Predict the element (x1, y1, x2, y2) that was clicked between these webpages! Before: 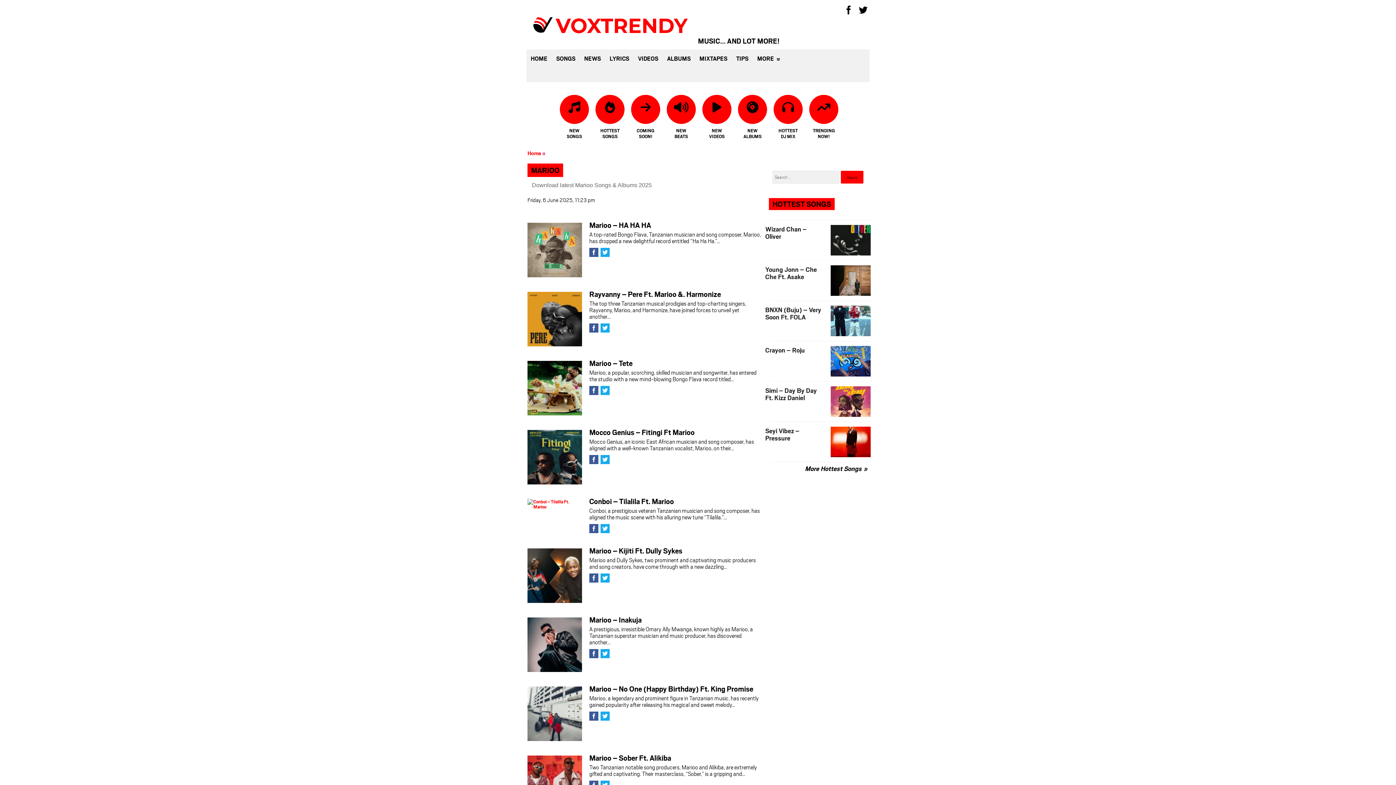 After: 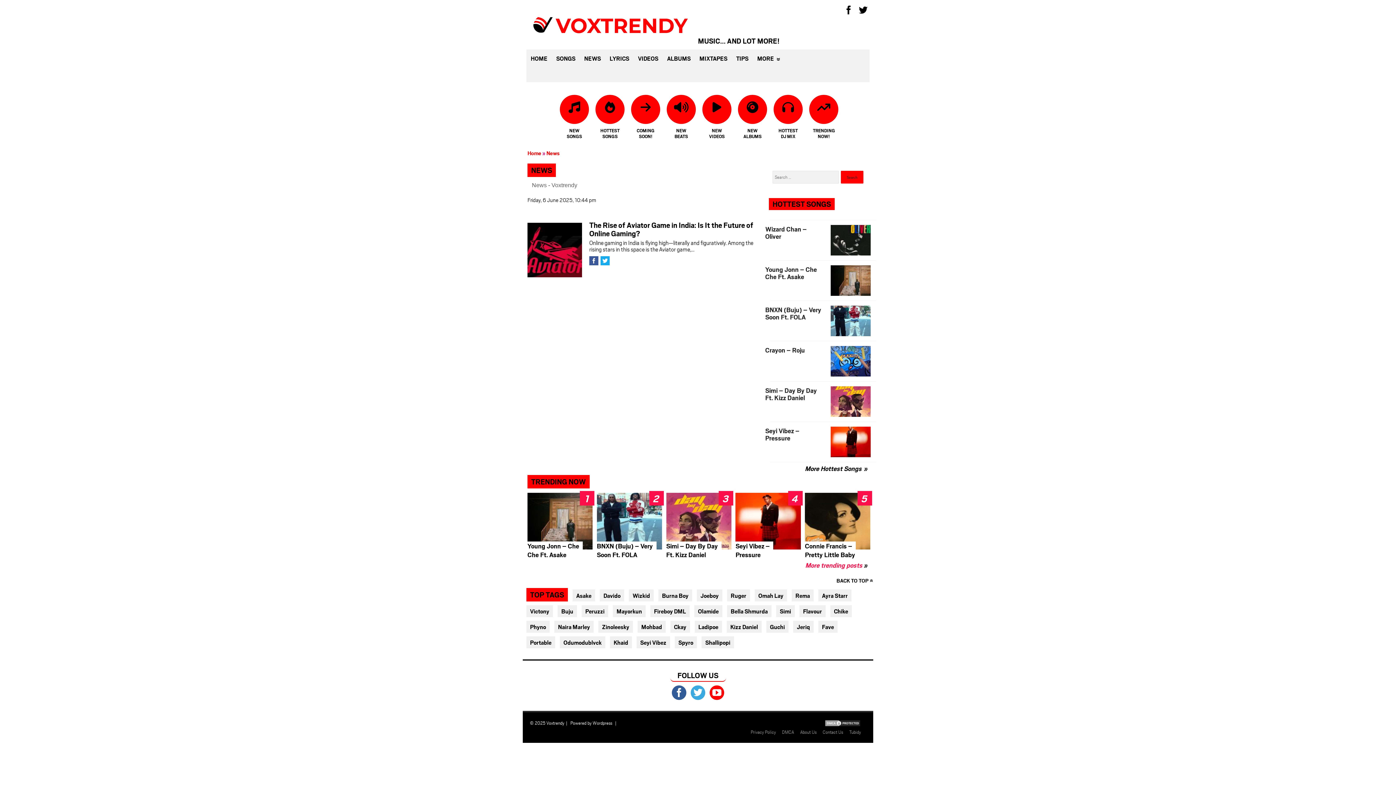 Action: bbox: (580, 49, 605, 67) label: NEWS